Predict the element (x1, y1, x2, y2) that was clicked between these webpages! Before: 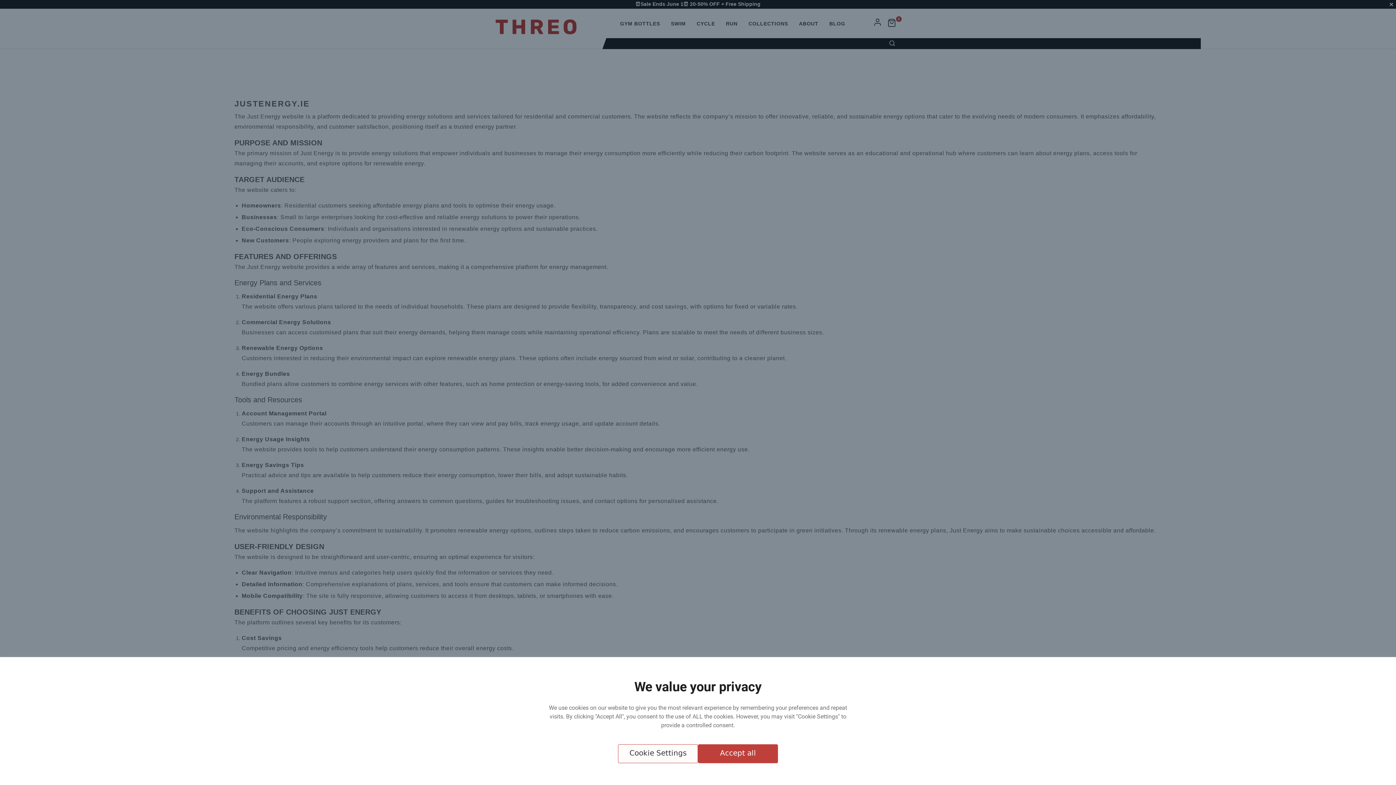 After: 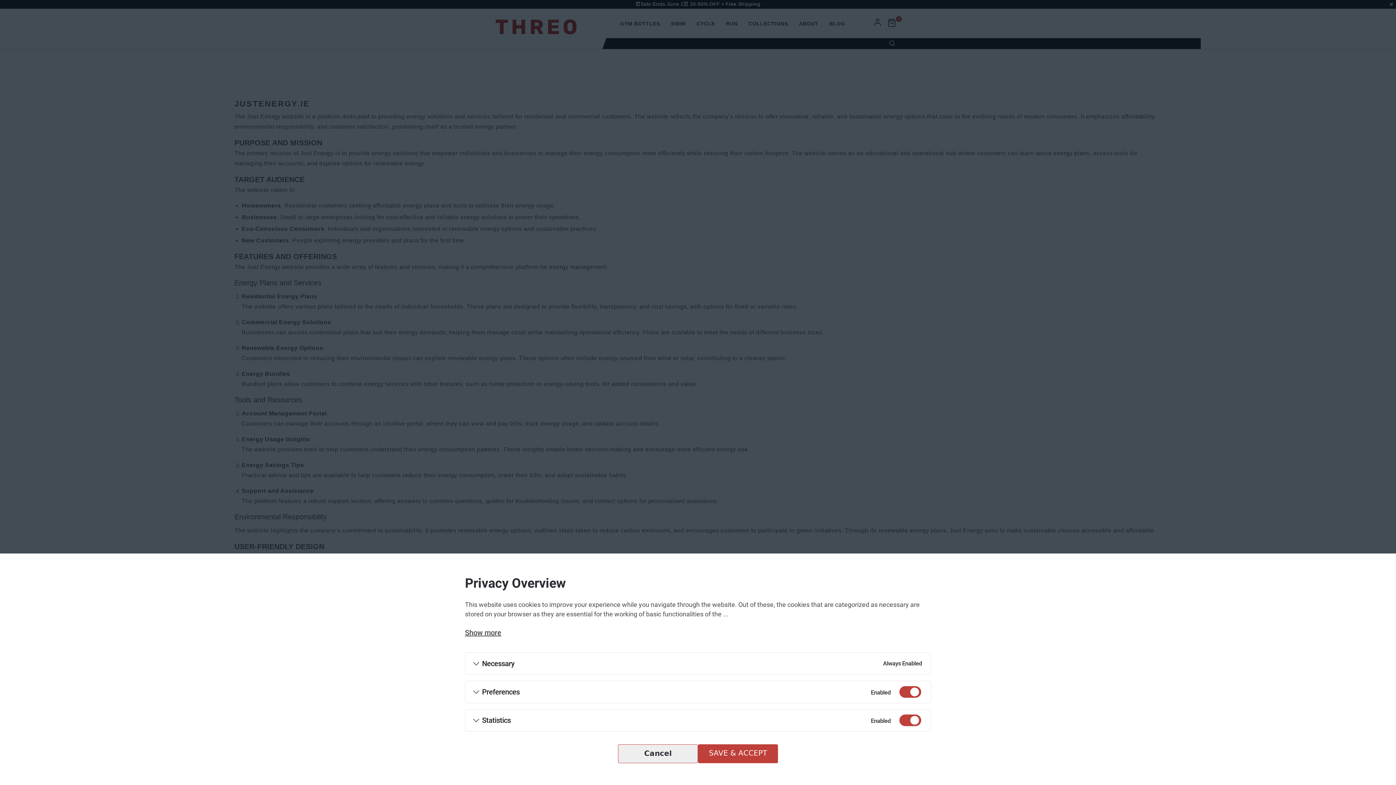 Action: bbox: (618, 744, 698, 763) label: Cookie Settings